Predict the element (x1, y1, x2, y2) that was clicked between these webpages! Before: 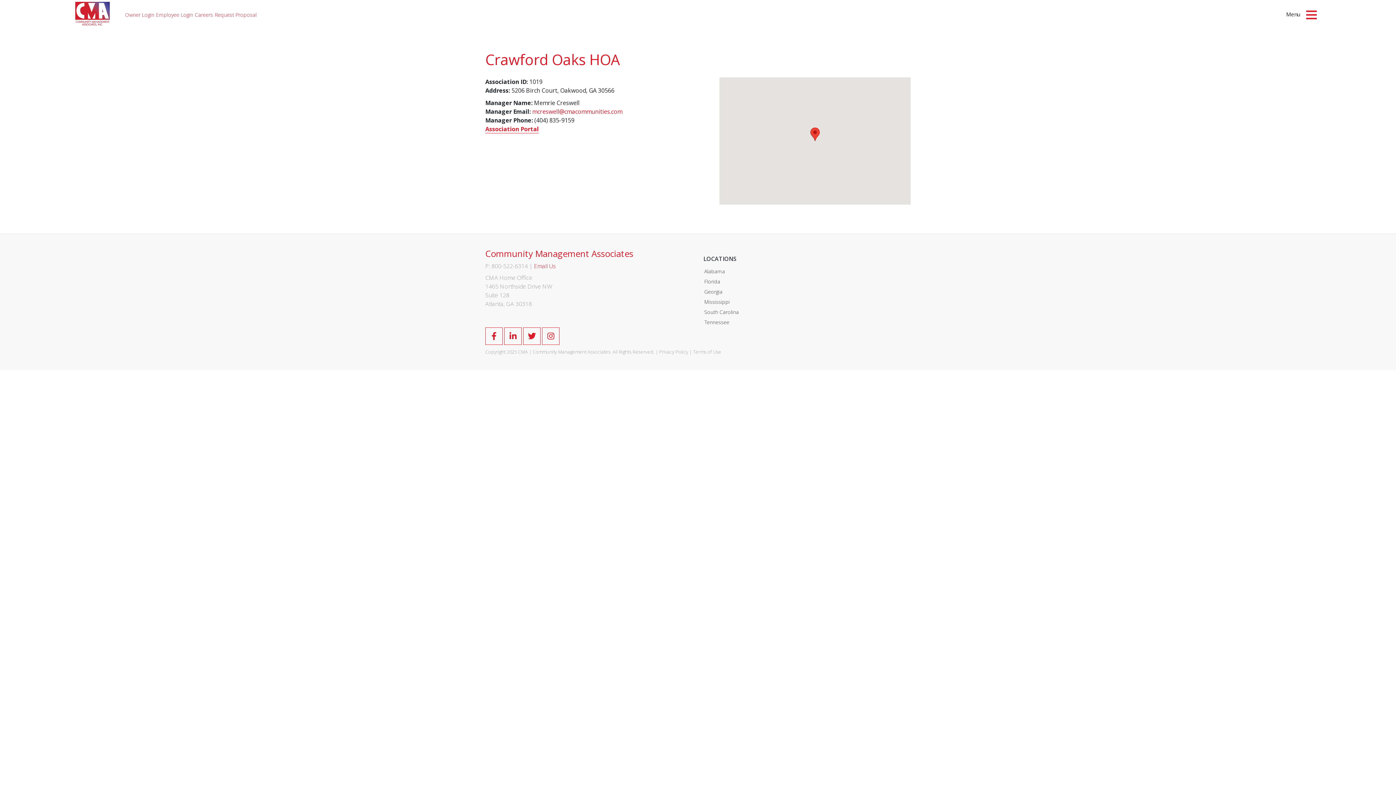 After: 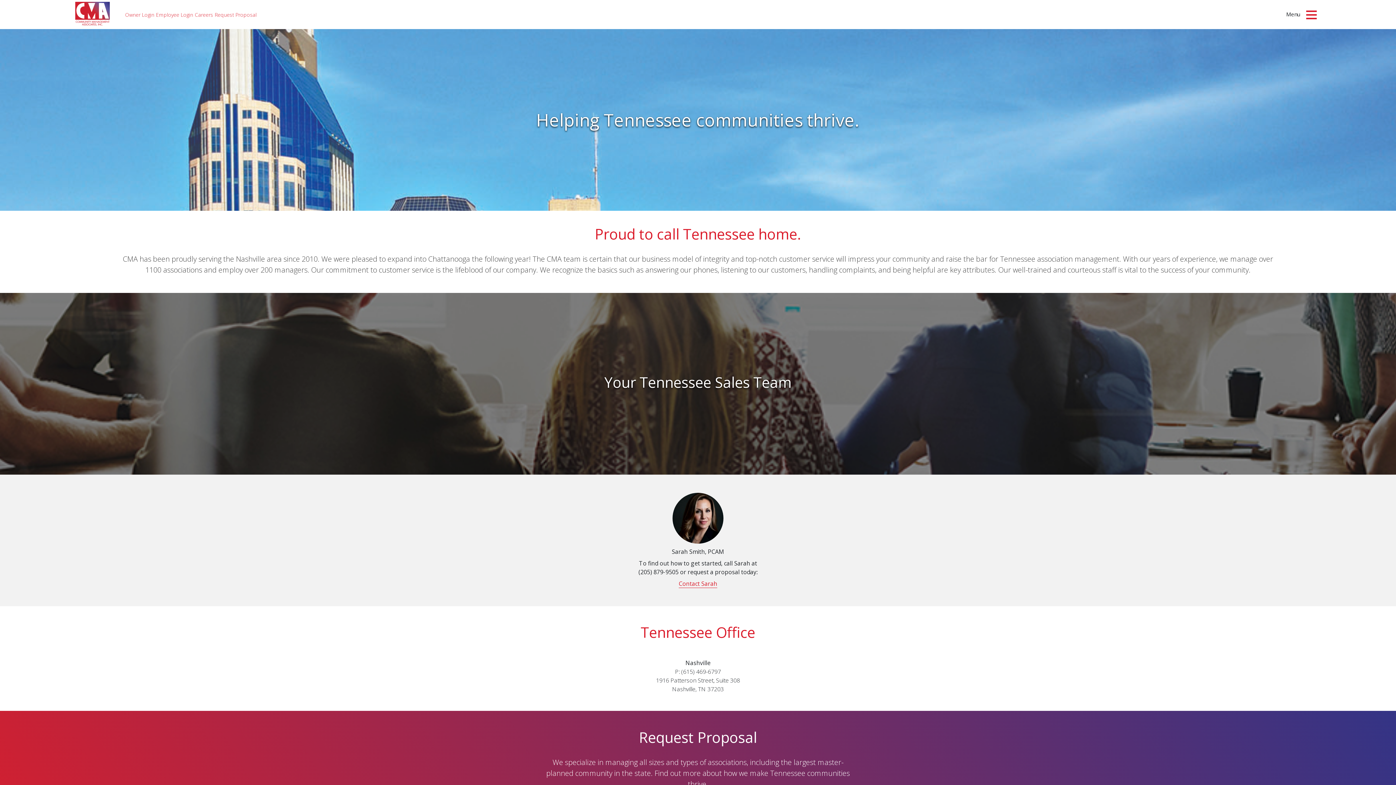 Action: bbox: (704, 318, 729, 325) label: Tennessee